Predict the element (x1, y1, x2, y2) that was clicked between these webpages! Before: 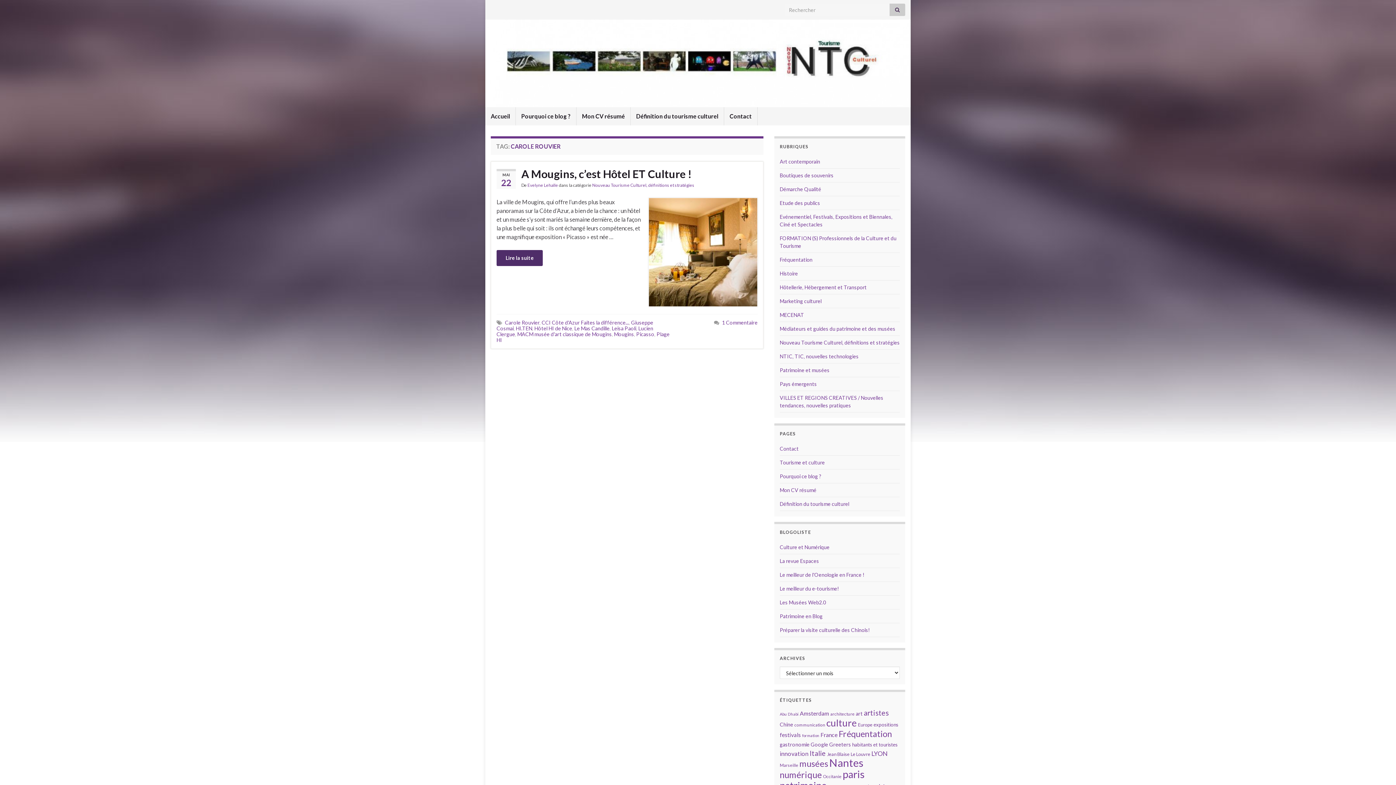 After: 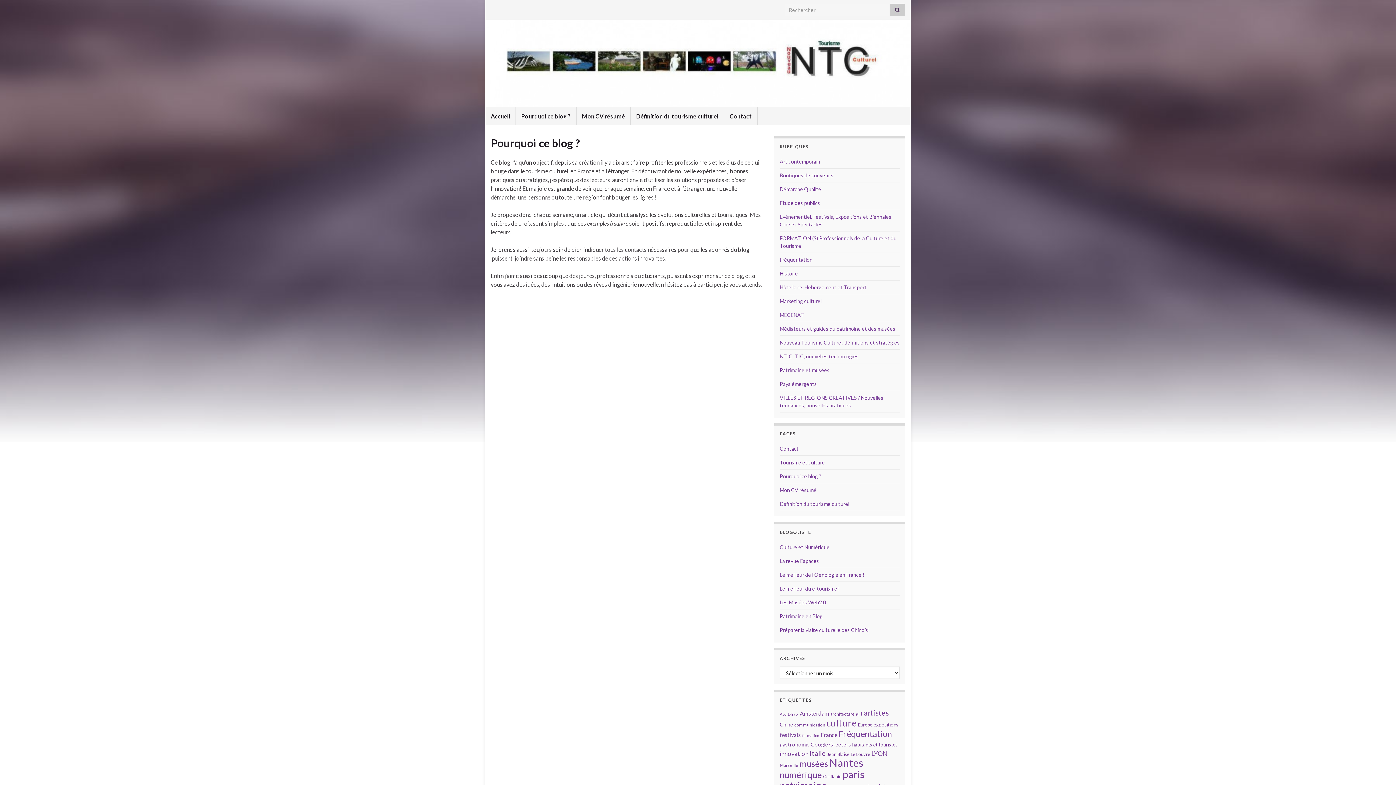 Action: label: Pourquoi ce blog ? bbox: (780, 473, 821, 479)